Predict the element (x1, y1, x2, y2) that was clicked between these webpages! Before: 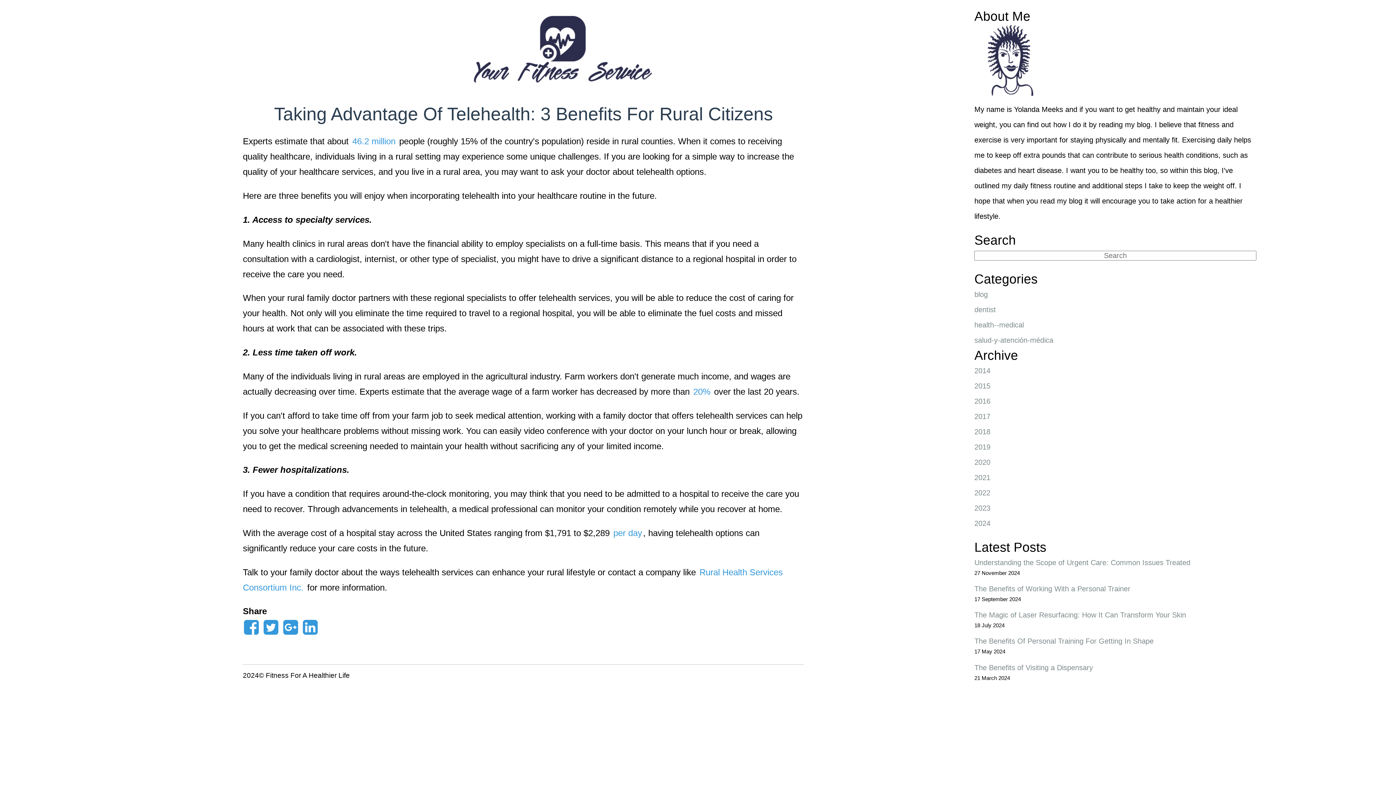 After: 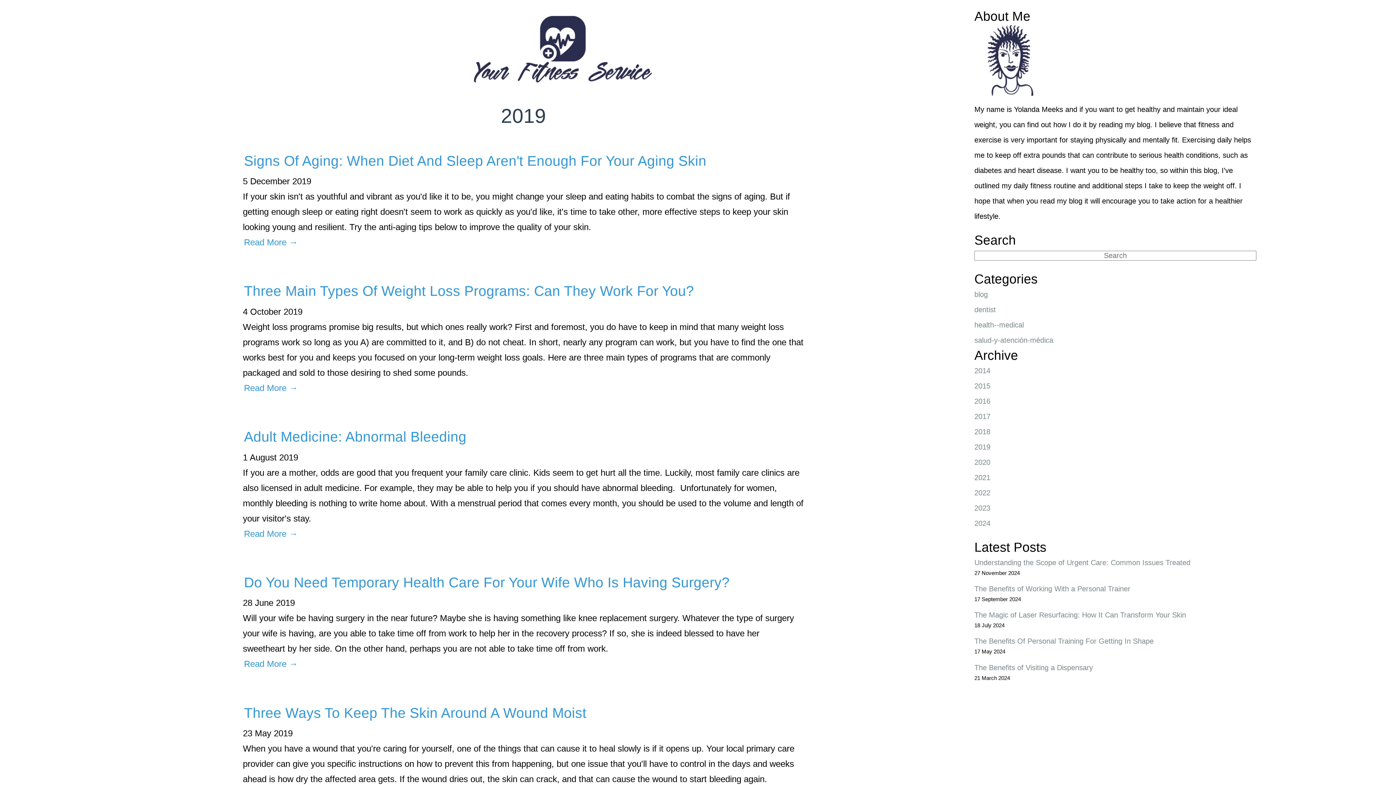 Action: bbox: (974, 439, 1256, 455) label: 2019